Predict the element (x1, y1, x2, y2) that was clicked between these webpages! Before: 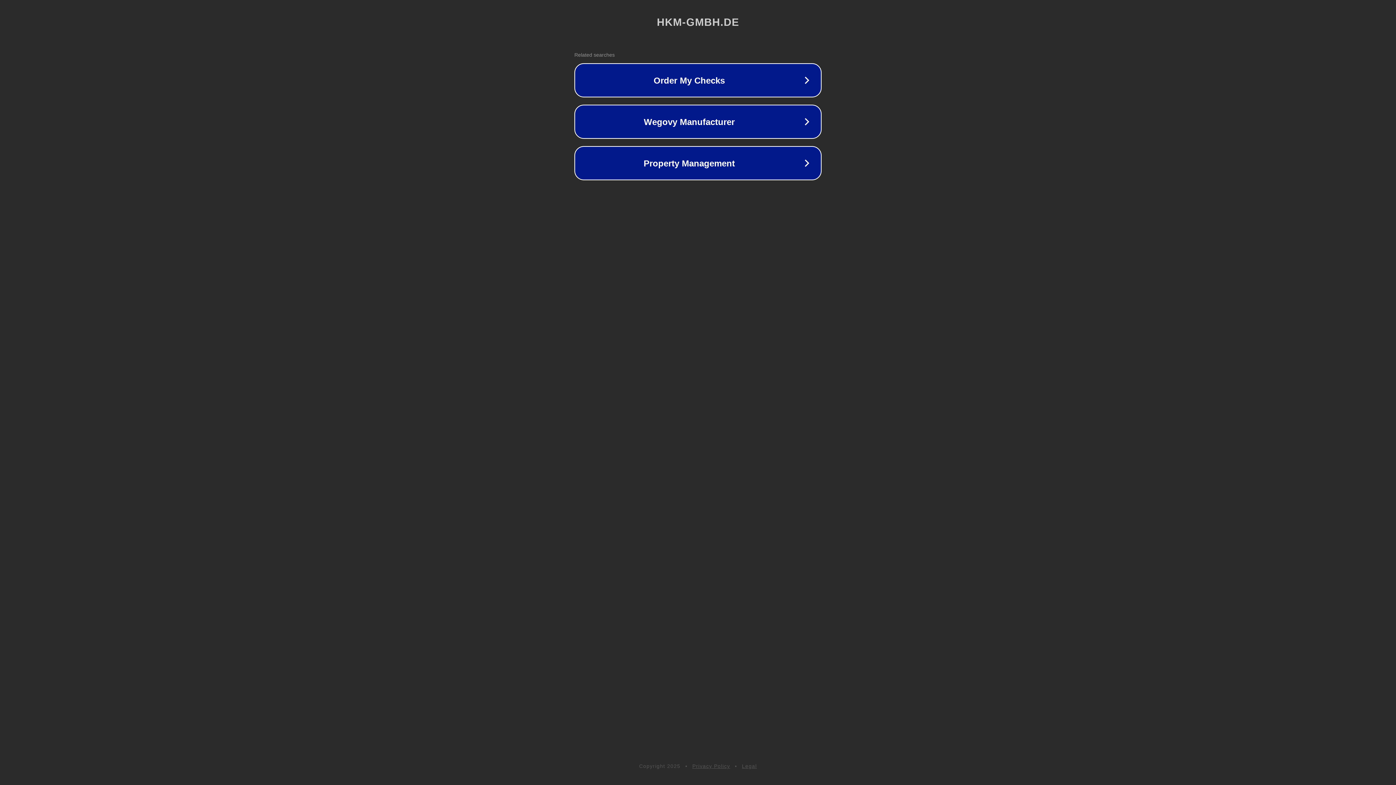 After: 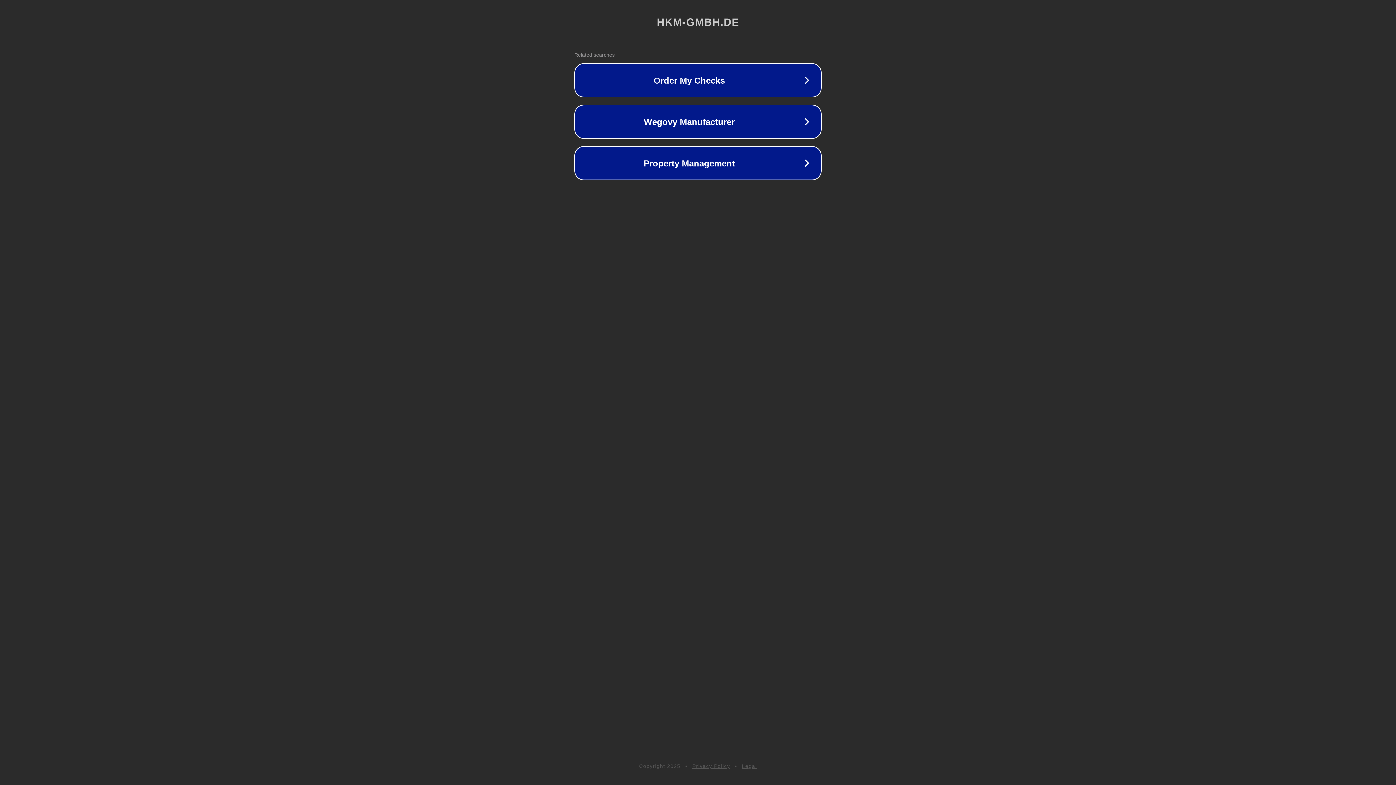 Action: bbox: (692, 763, 730, 769) label: Privacy Policy